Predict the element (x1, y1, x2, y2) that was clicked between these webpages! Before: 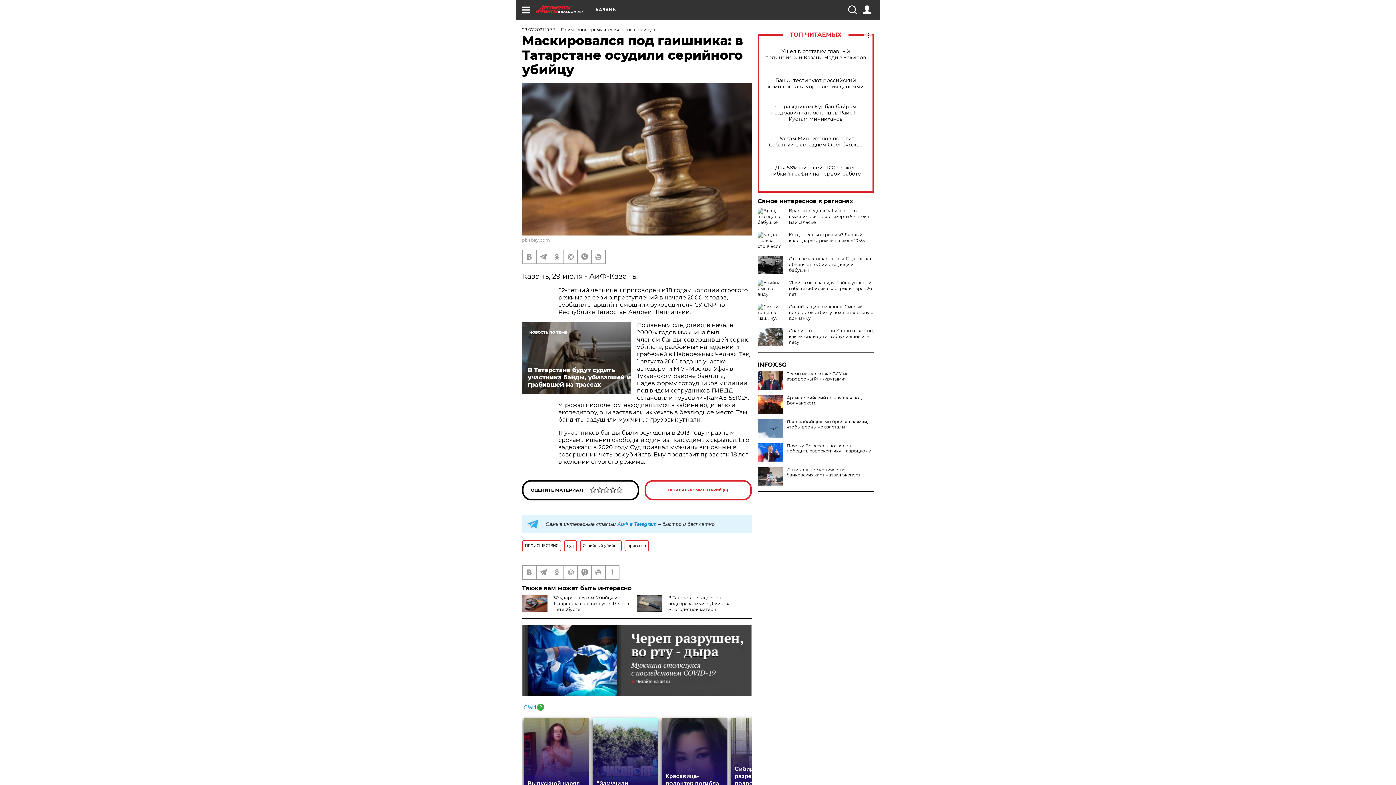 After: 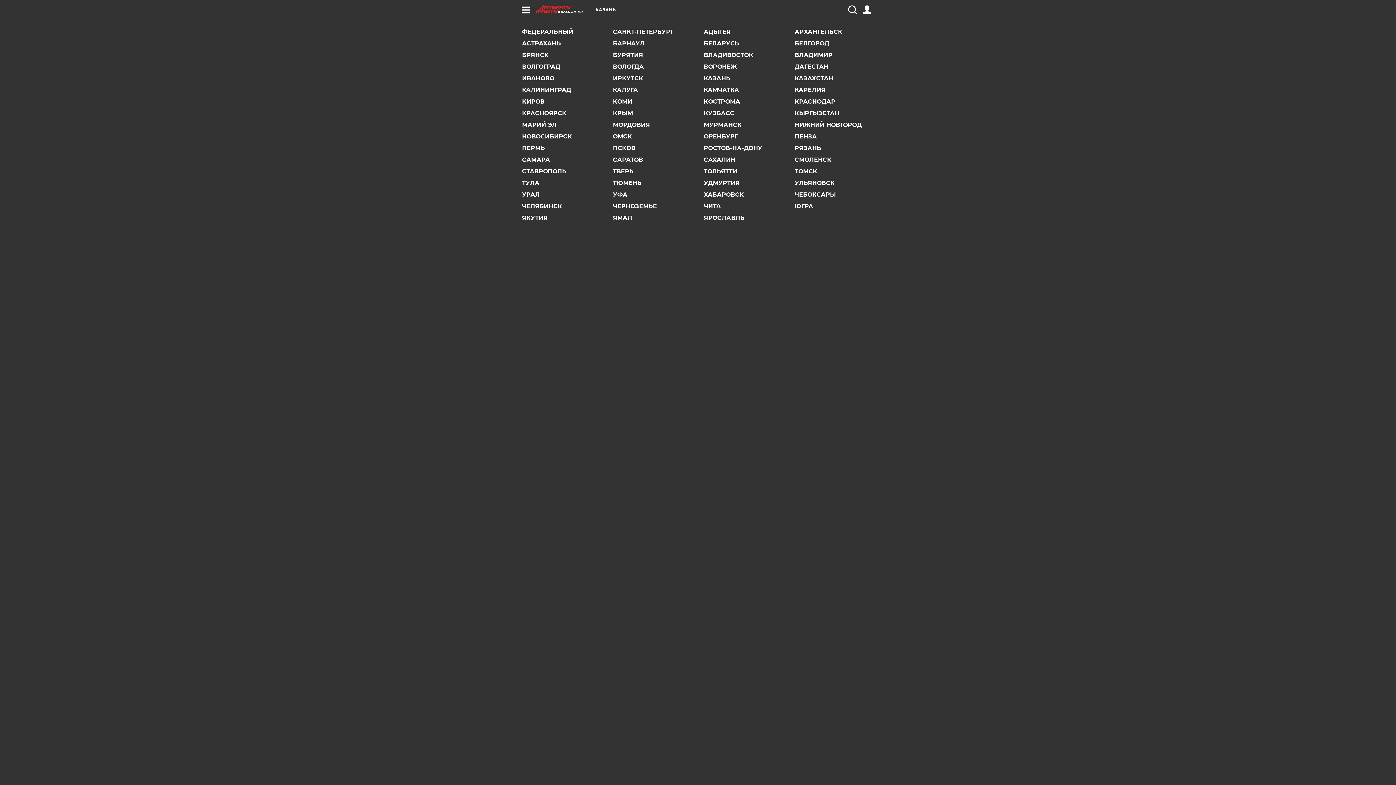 Action: label: КАЗАНЬ bbox: (595, 7, 616, 12)